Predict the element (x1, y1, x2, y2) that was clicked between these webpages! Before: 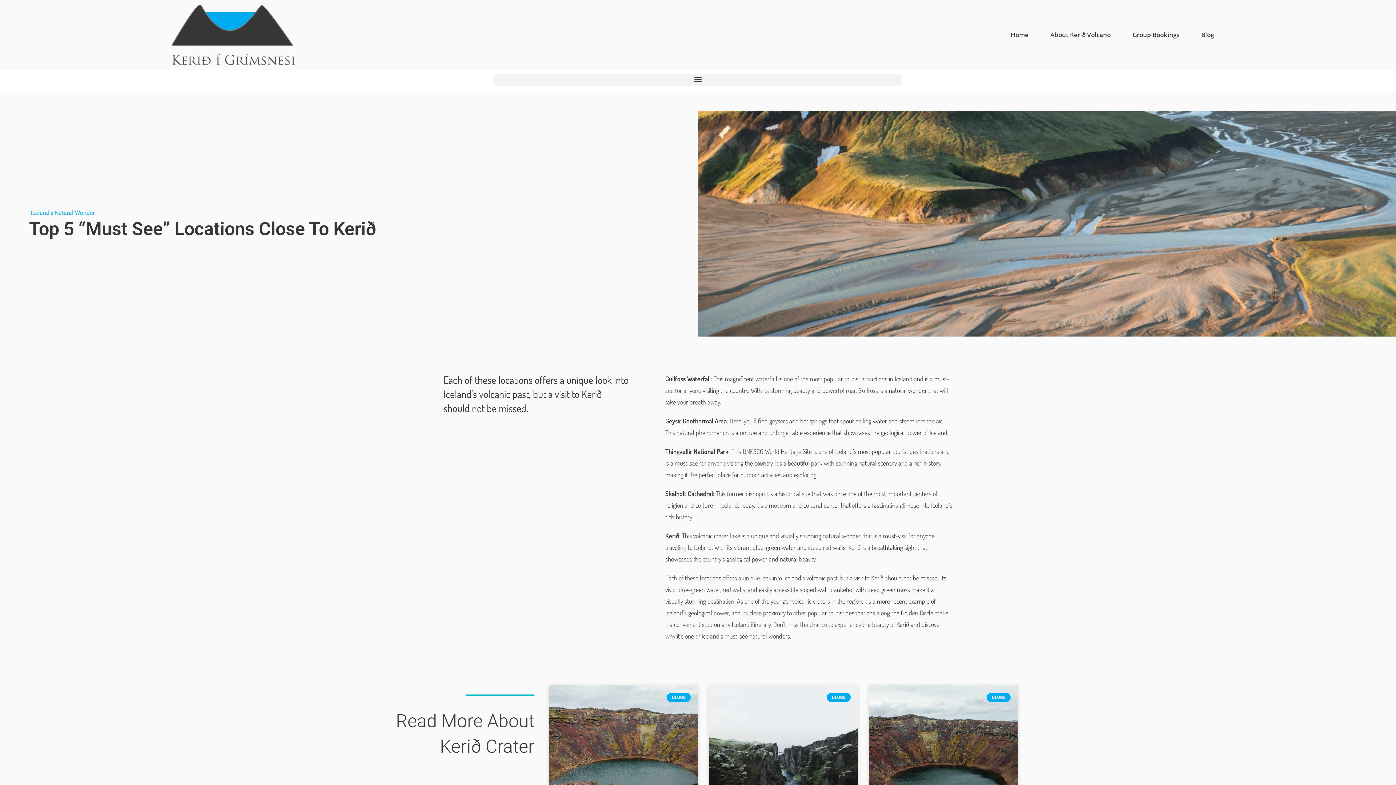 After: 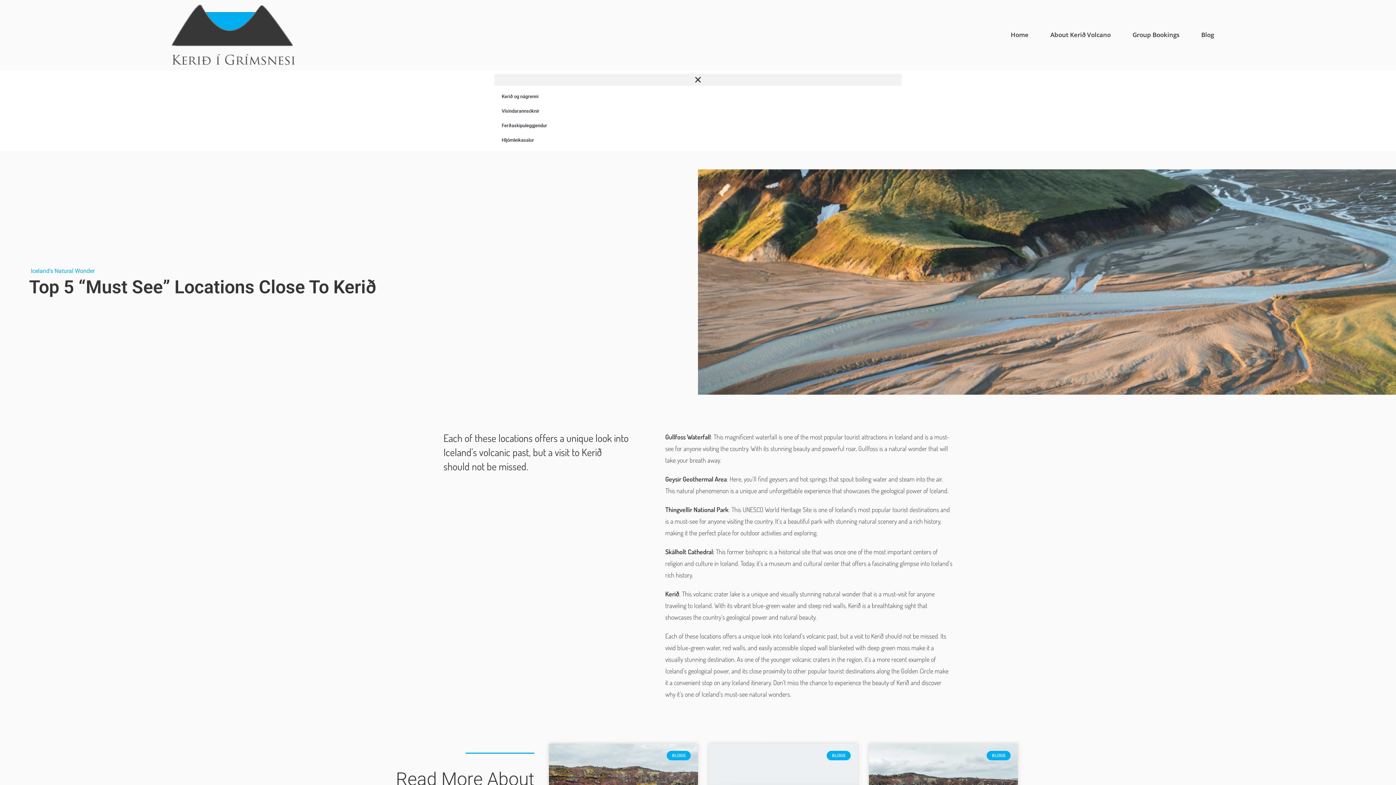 Action: bbox: (494, 73, 901, 85) label: Menu Toggle